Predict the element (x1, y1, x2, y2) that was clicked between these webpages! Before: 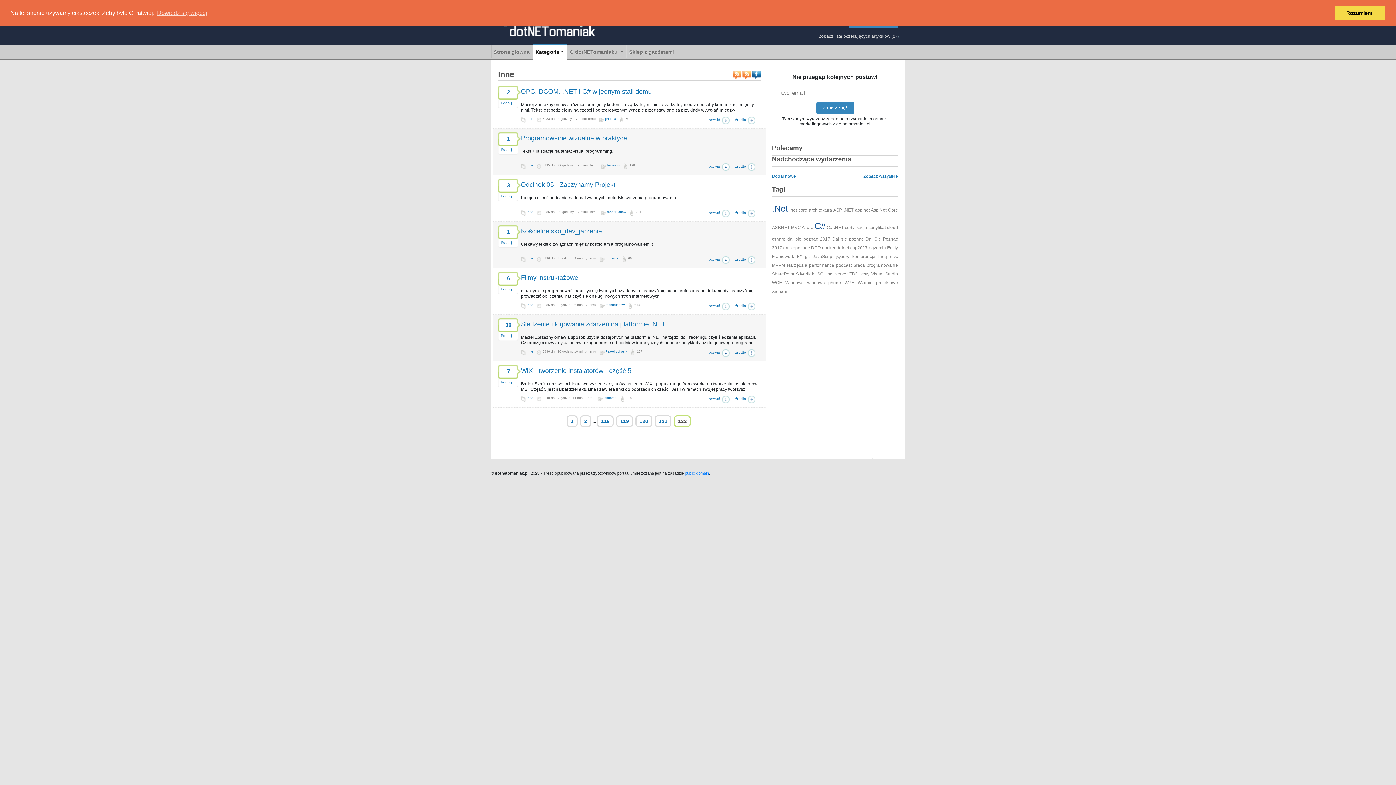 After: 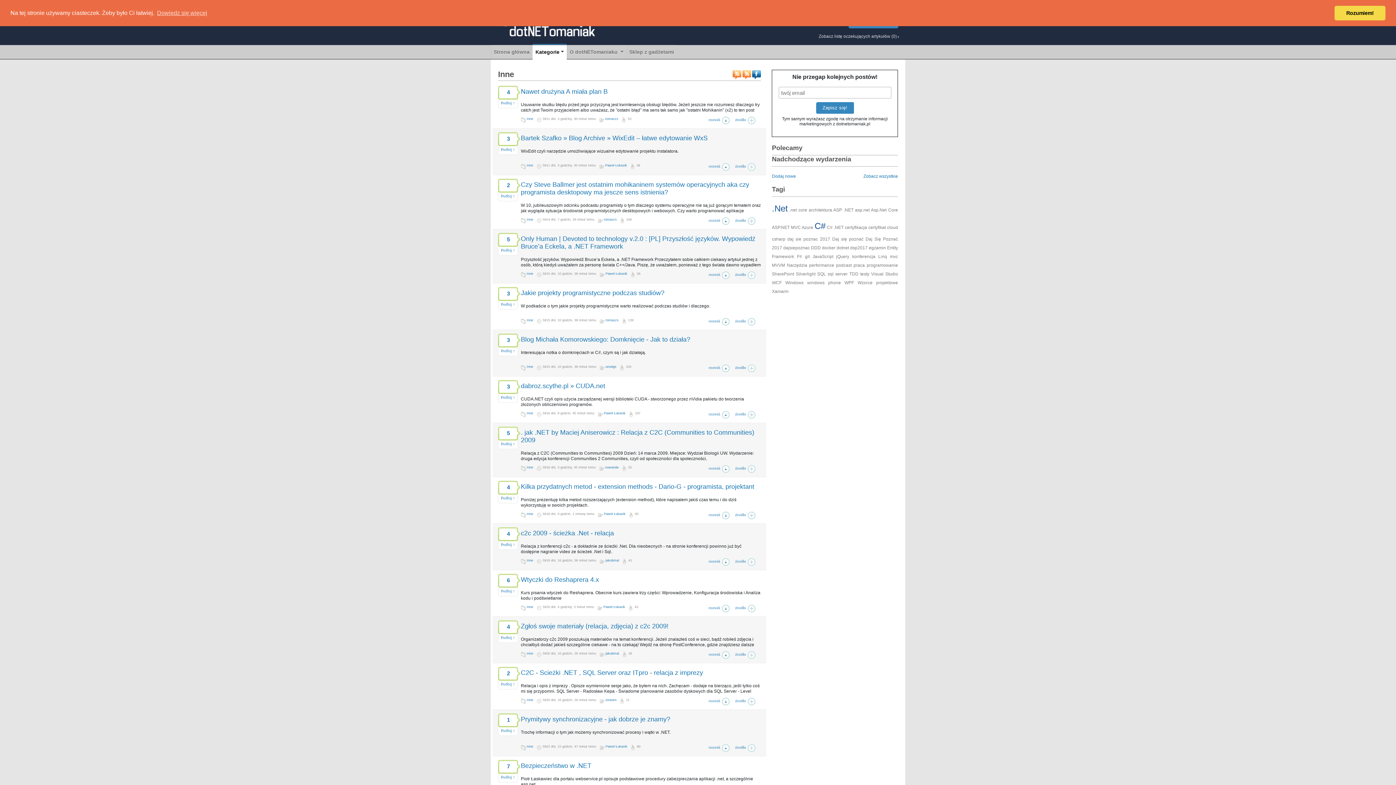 Action: label: 121 bbox: (654, 415, 671, 427)